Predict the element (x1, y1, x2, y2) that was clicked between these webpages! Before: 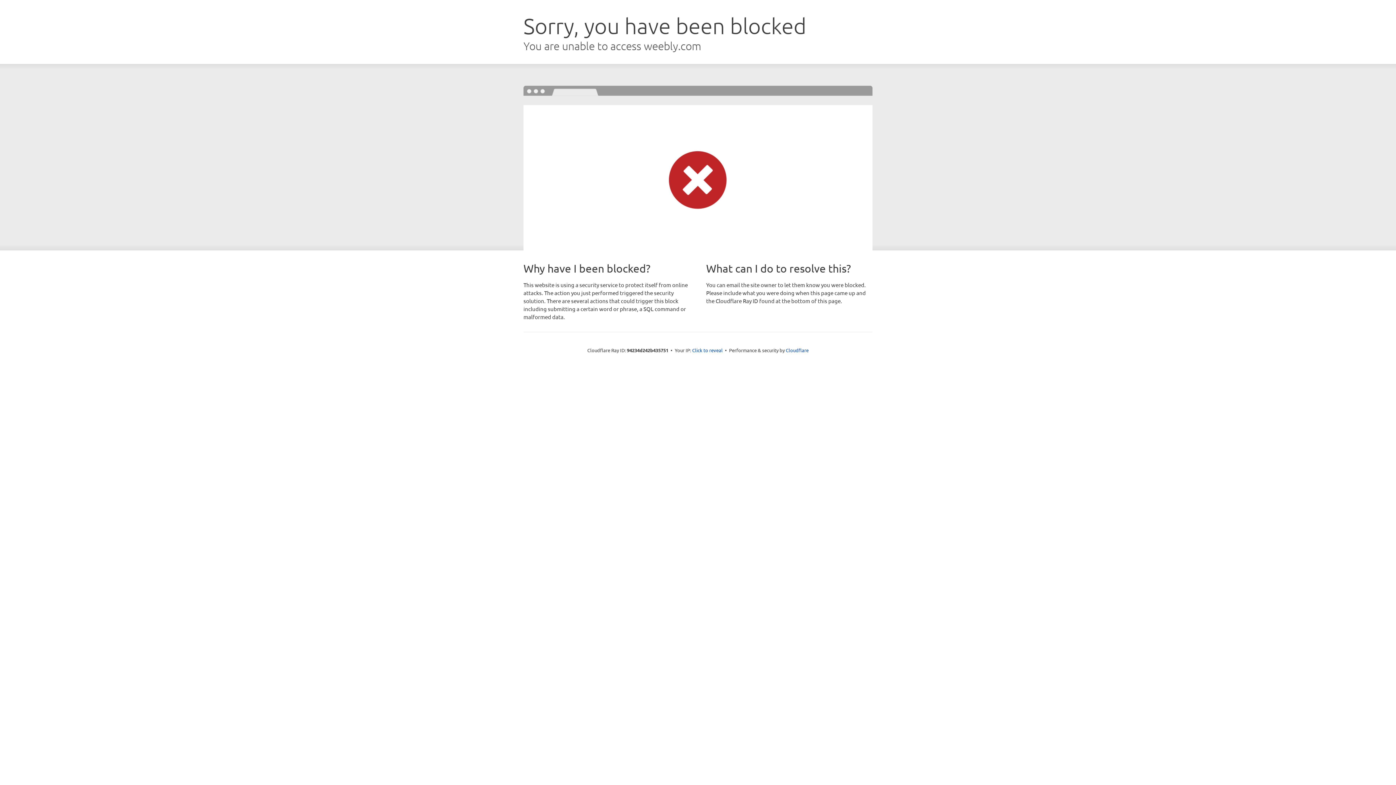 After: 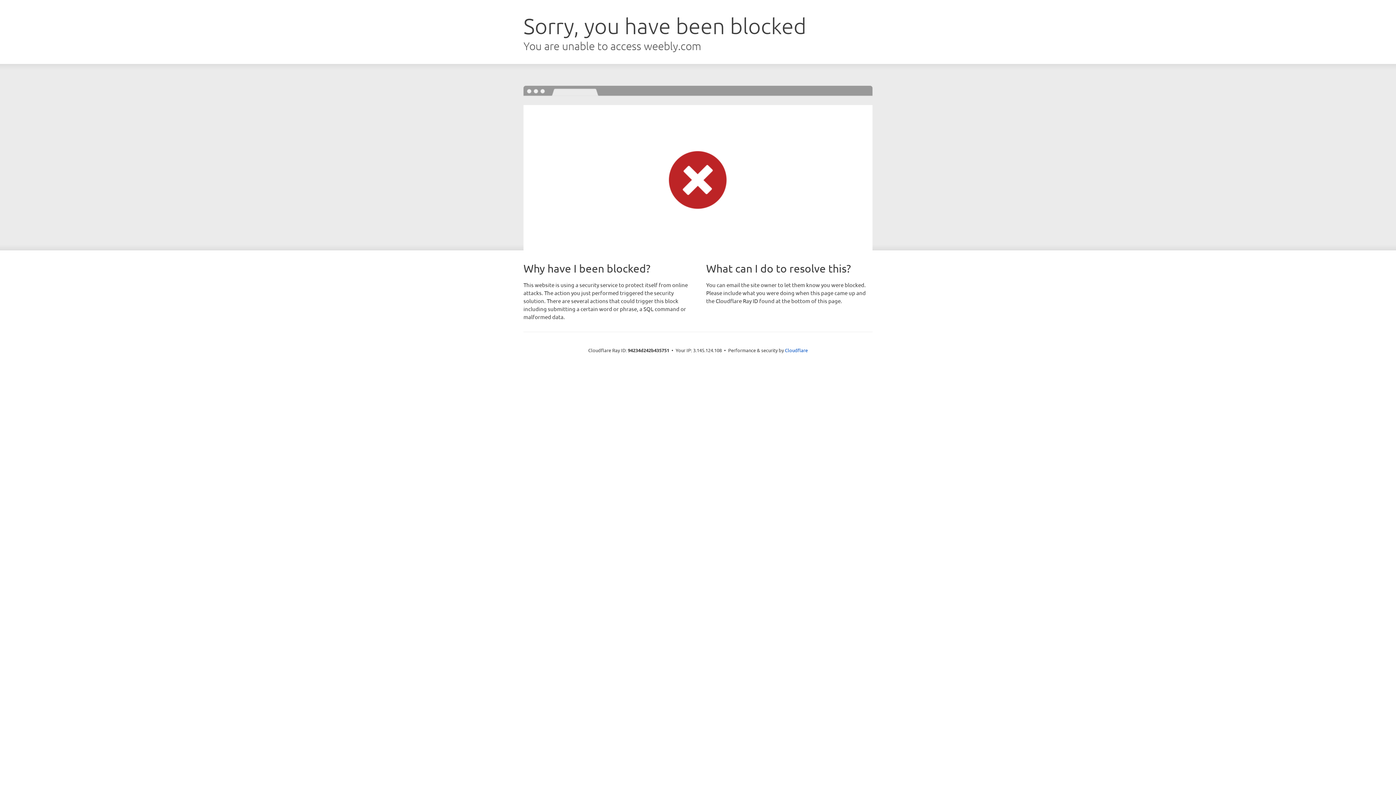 Action: bbox: (692, 346, 722, 353) label: Click to reveal